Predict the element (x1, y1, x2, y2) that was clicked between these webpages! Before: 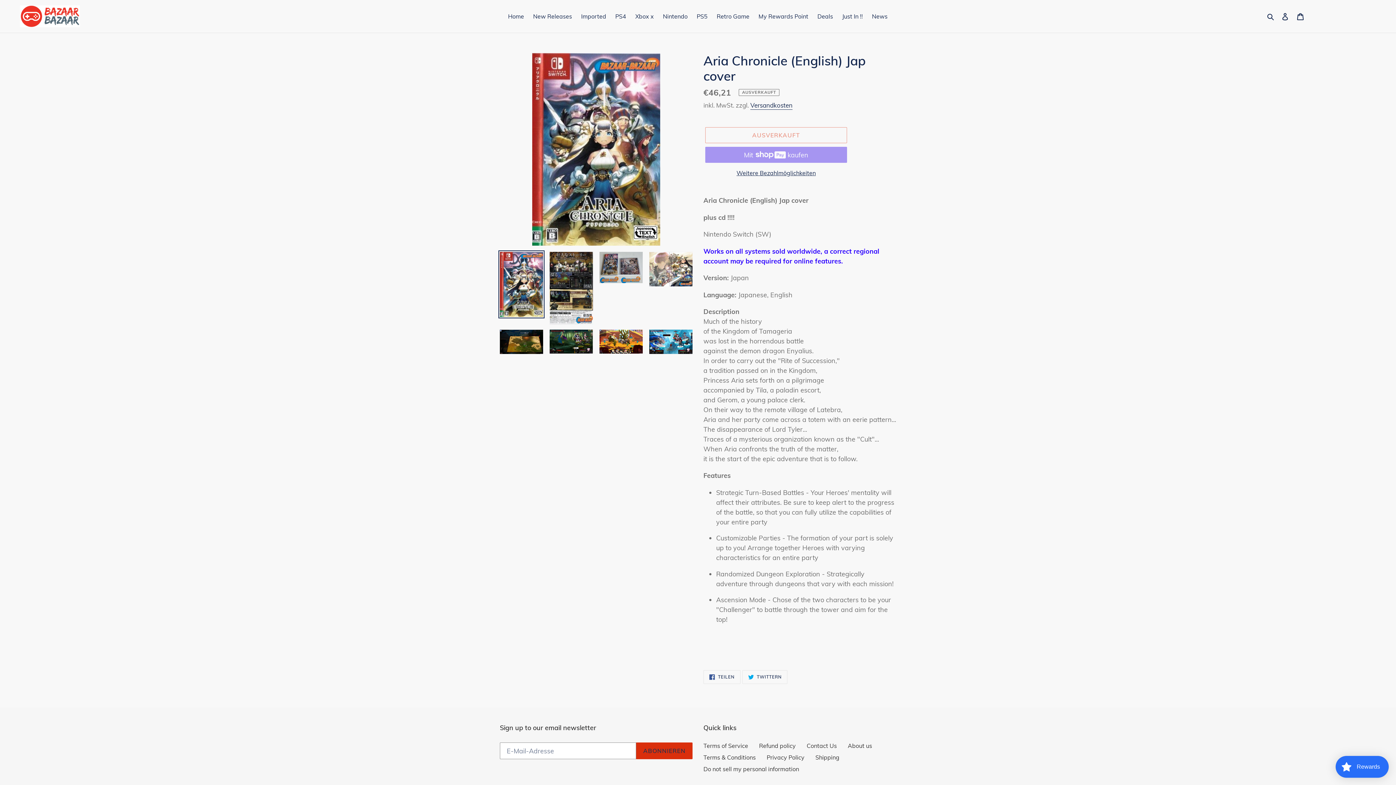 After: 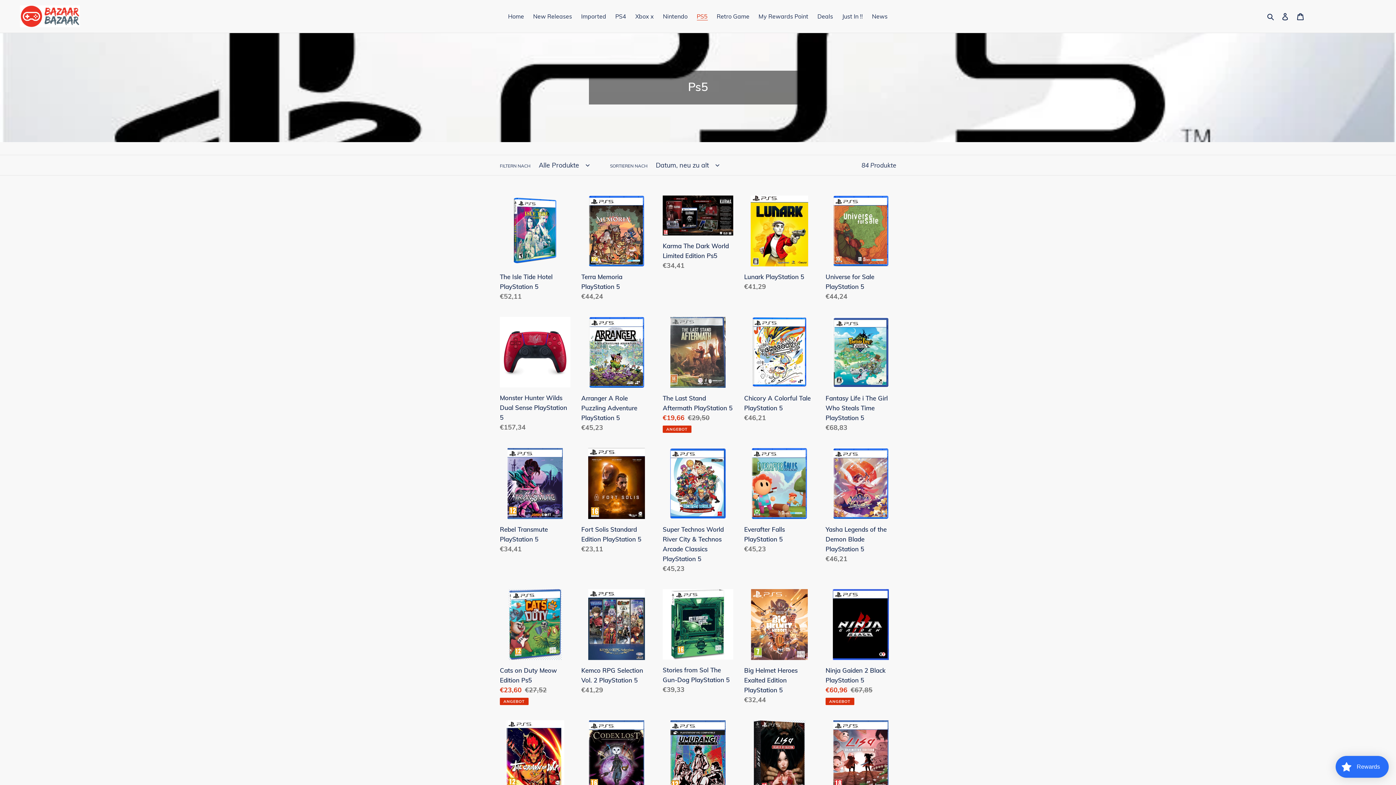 Action: label: PS5 bbox: (693, 11, 711, 21)